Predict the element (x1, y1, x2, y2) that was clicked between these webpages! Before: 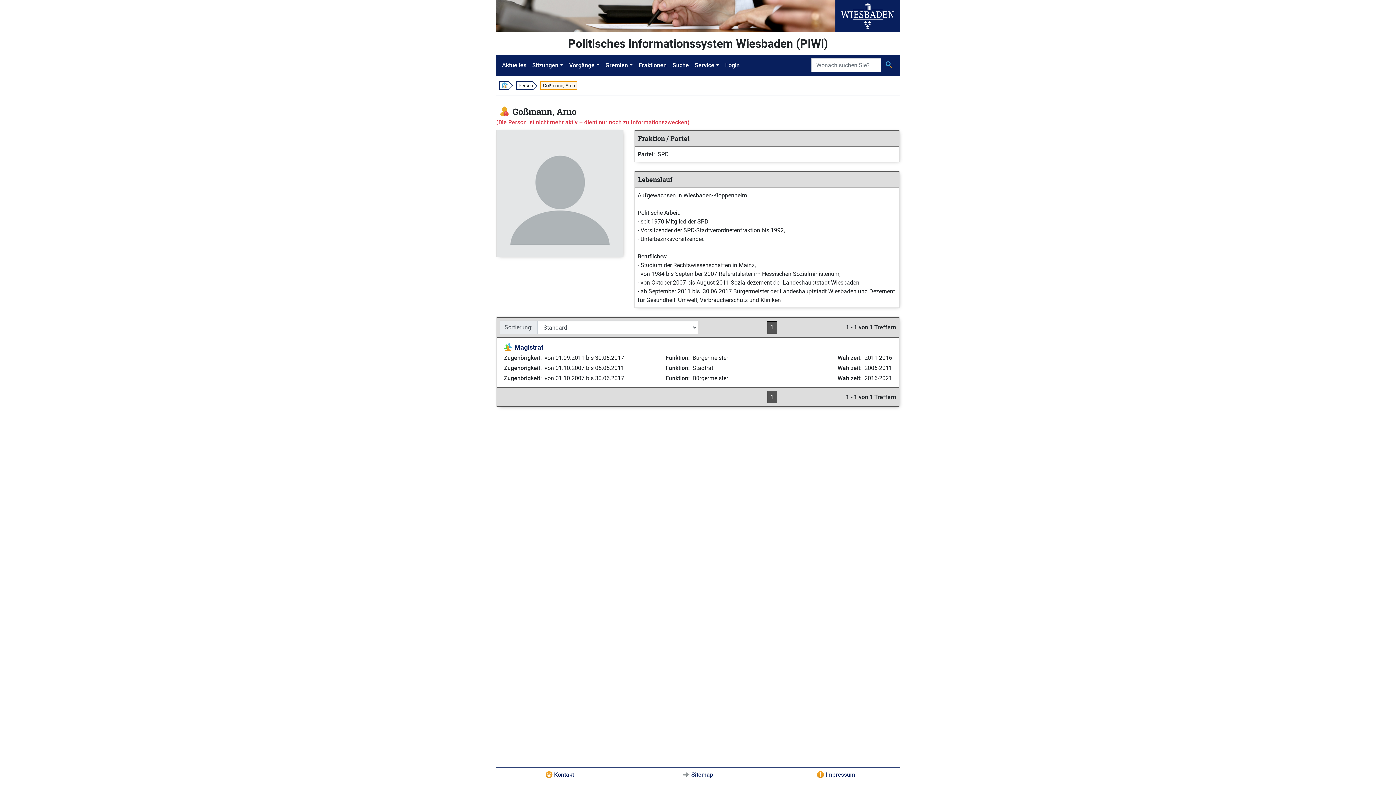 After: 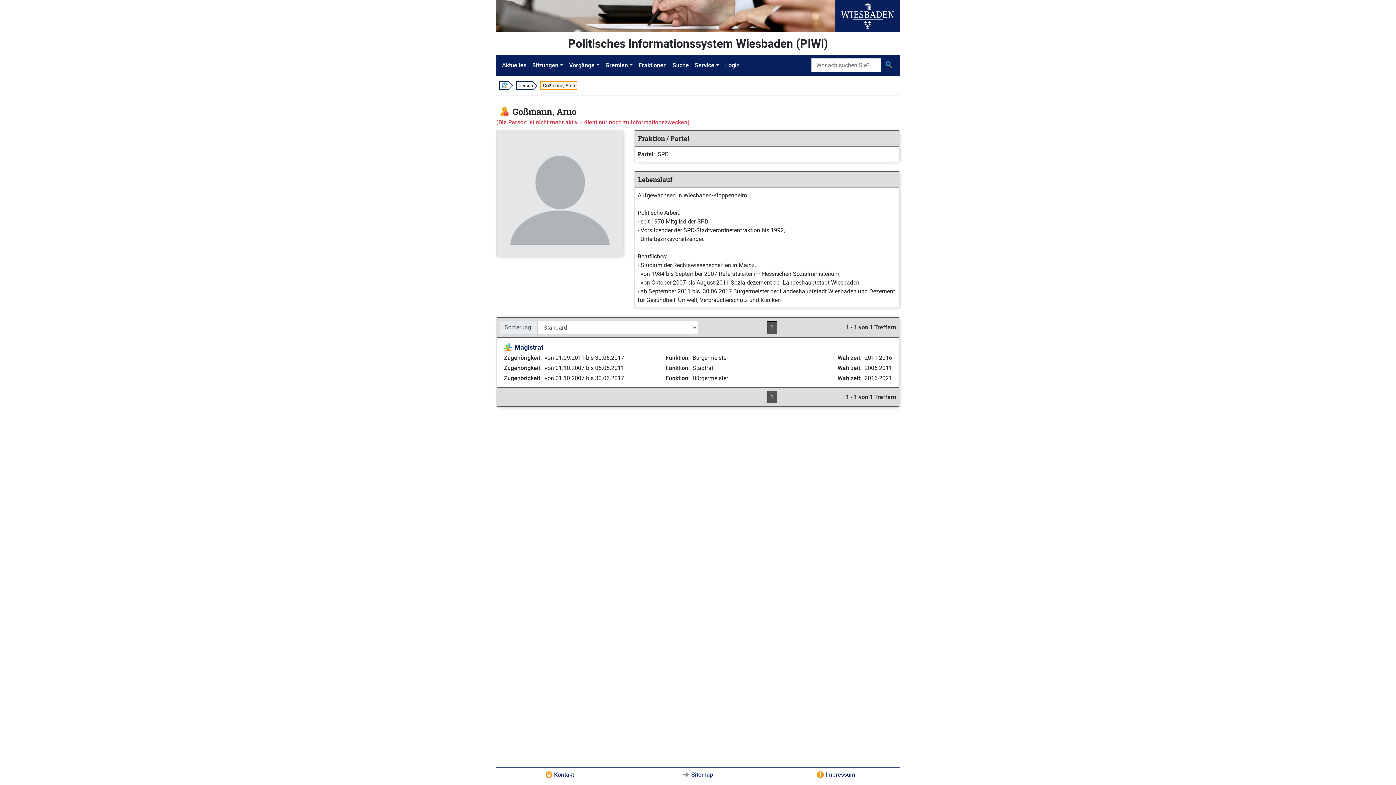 Action: bbox: (767, 321, 777, 333) label: 1